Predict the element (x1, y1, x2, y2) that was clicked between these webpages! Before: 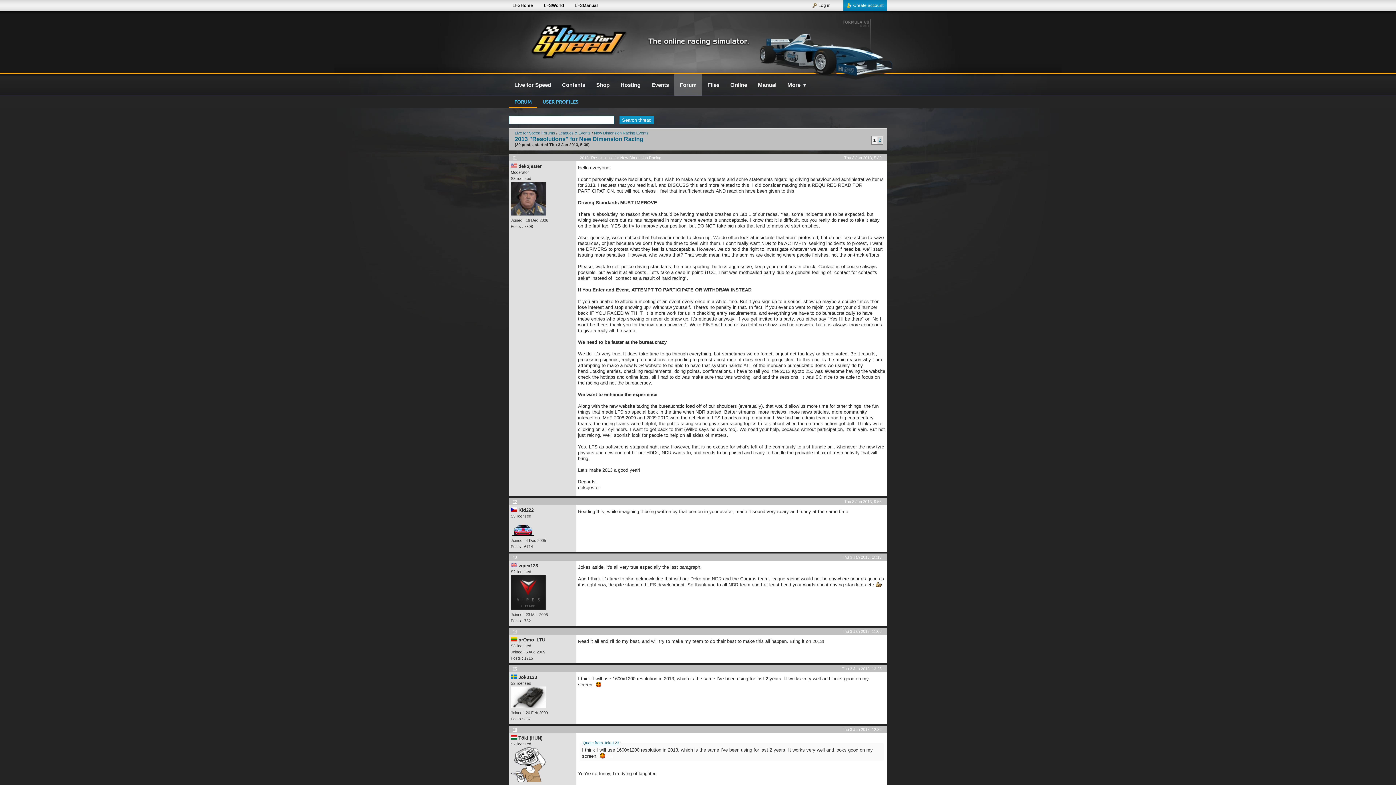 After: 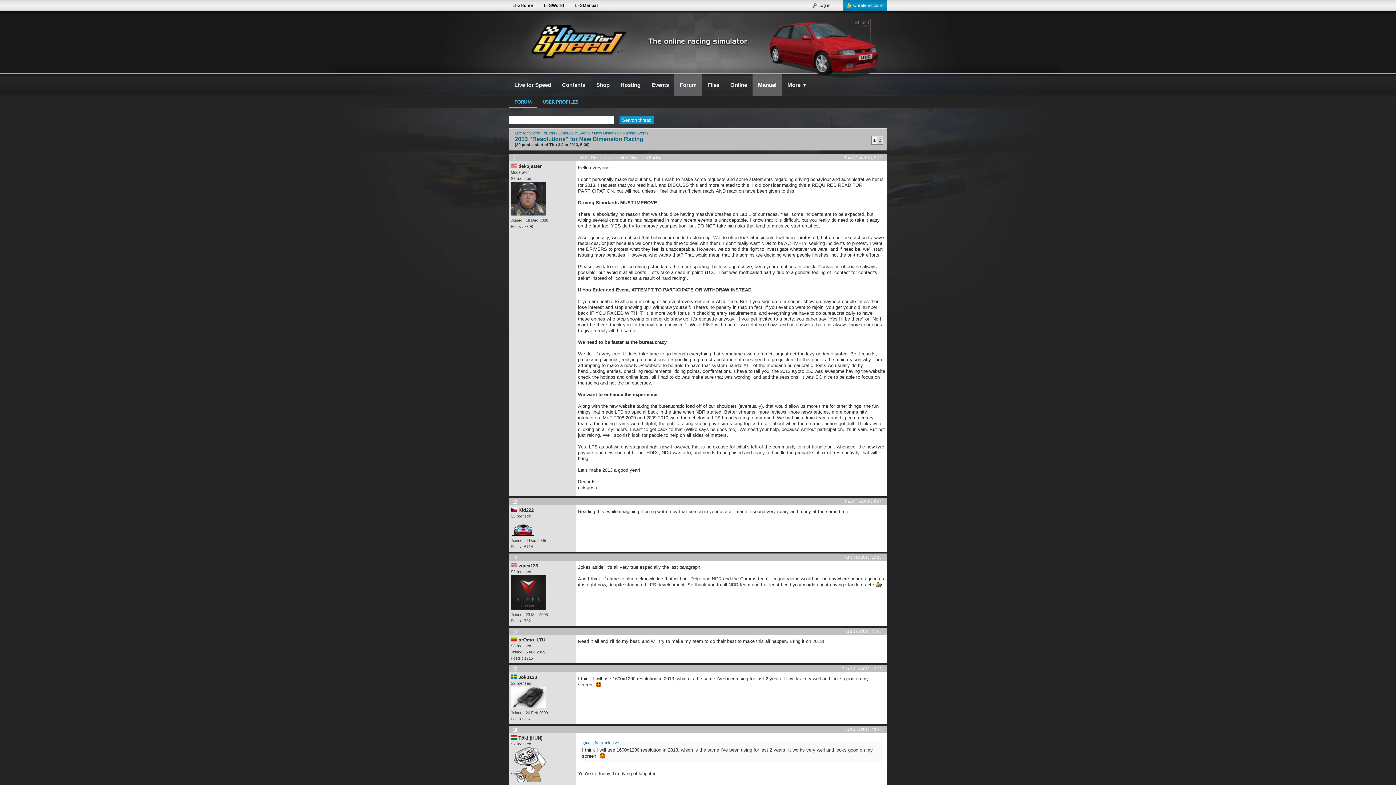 Action: label: Manual bbox: (752, 74, 782, 95)